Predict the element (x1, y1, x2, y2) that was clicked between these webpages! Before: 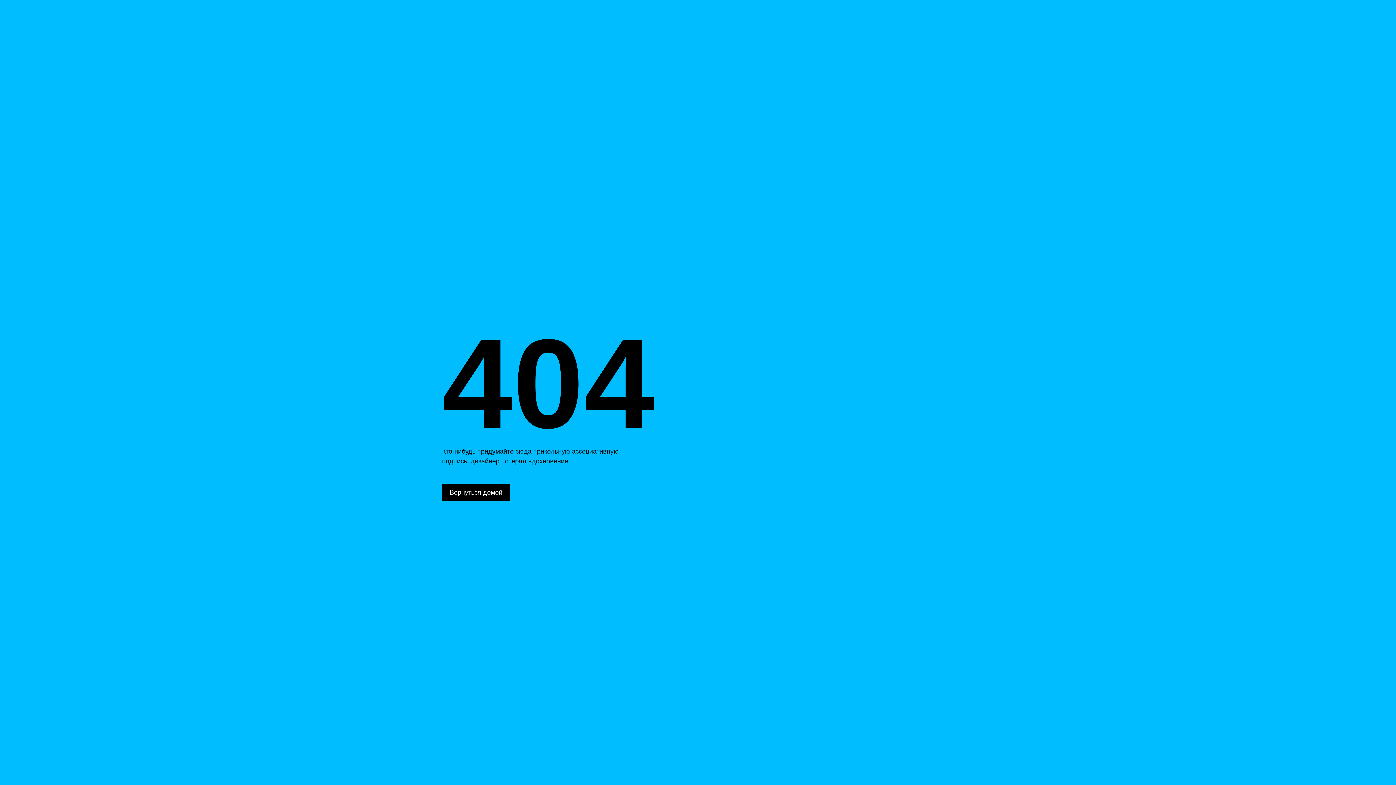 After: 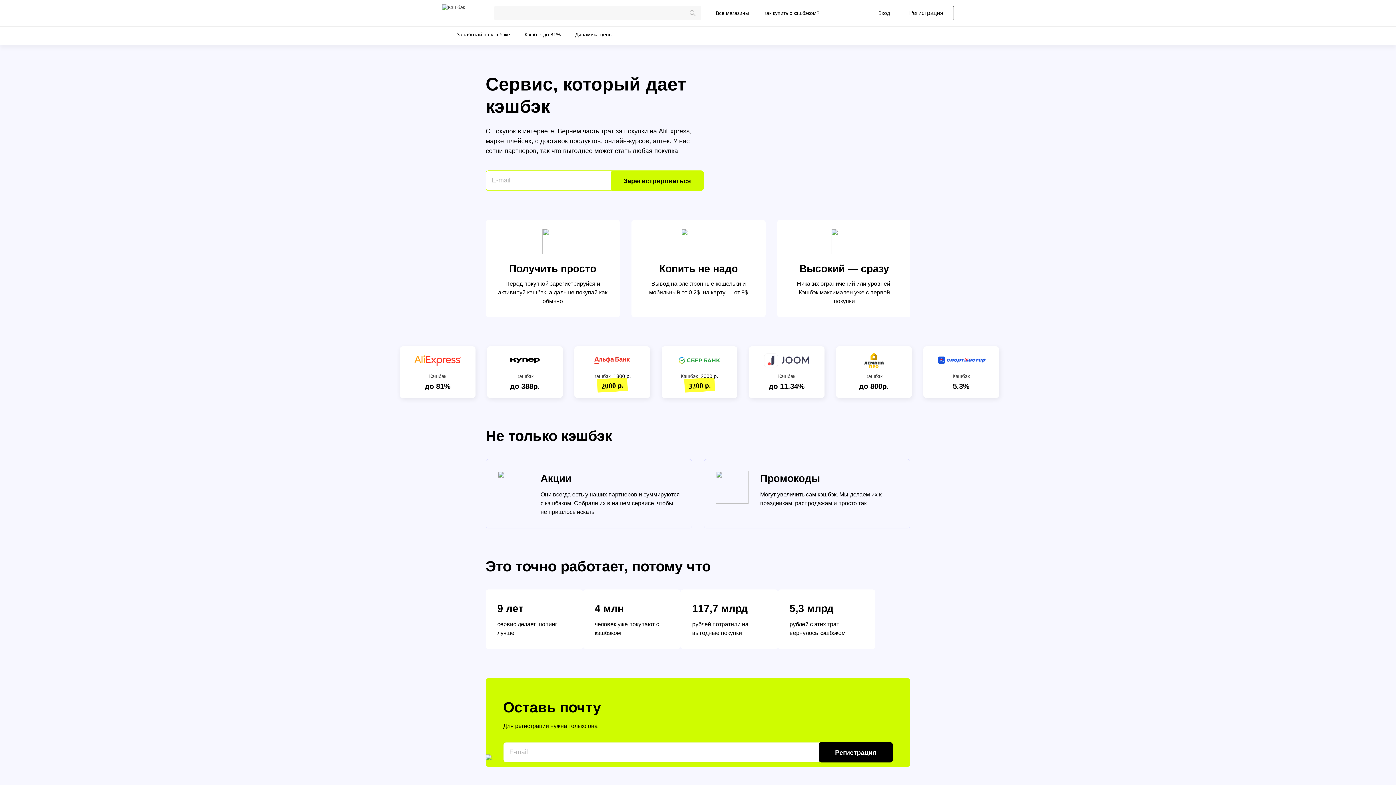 Action: bbox: (442, 484, 510, 501) label: Вернуться домой